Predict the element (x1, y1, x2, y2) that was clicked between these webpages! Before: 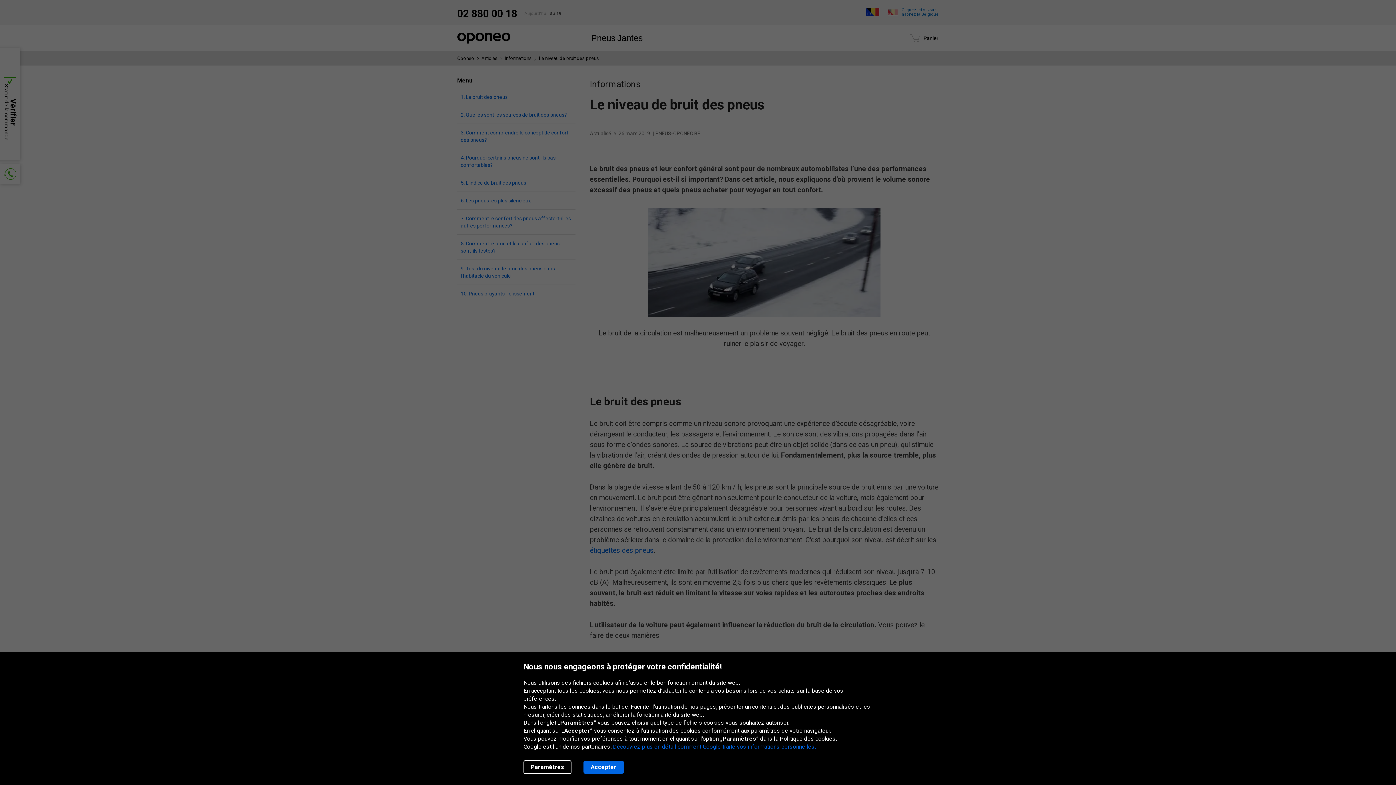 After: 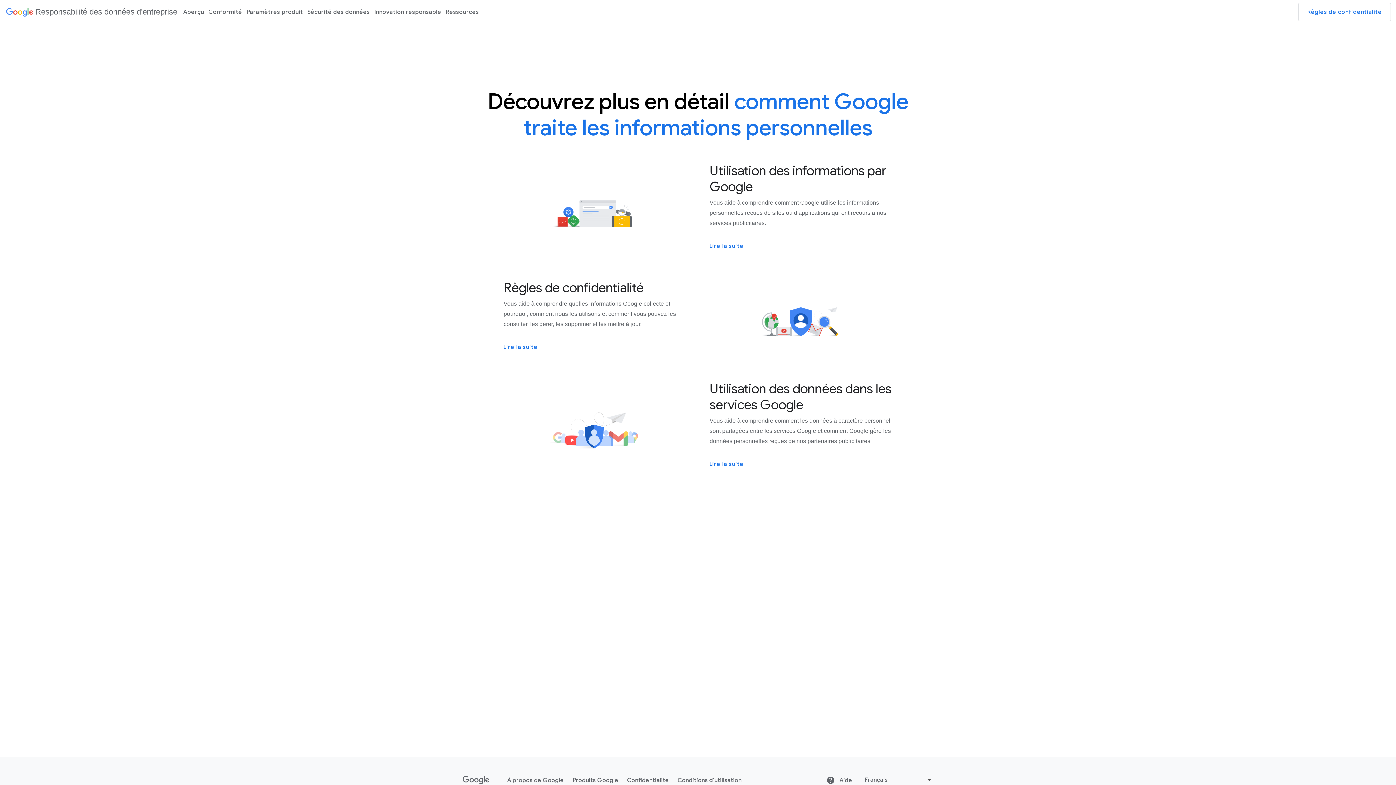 Action: bbox: (613, 743, 816, 750) label: Découvrez plus en détail comment Google traite vos informations personnelles.